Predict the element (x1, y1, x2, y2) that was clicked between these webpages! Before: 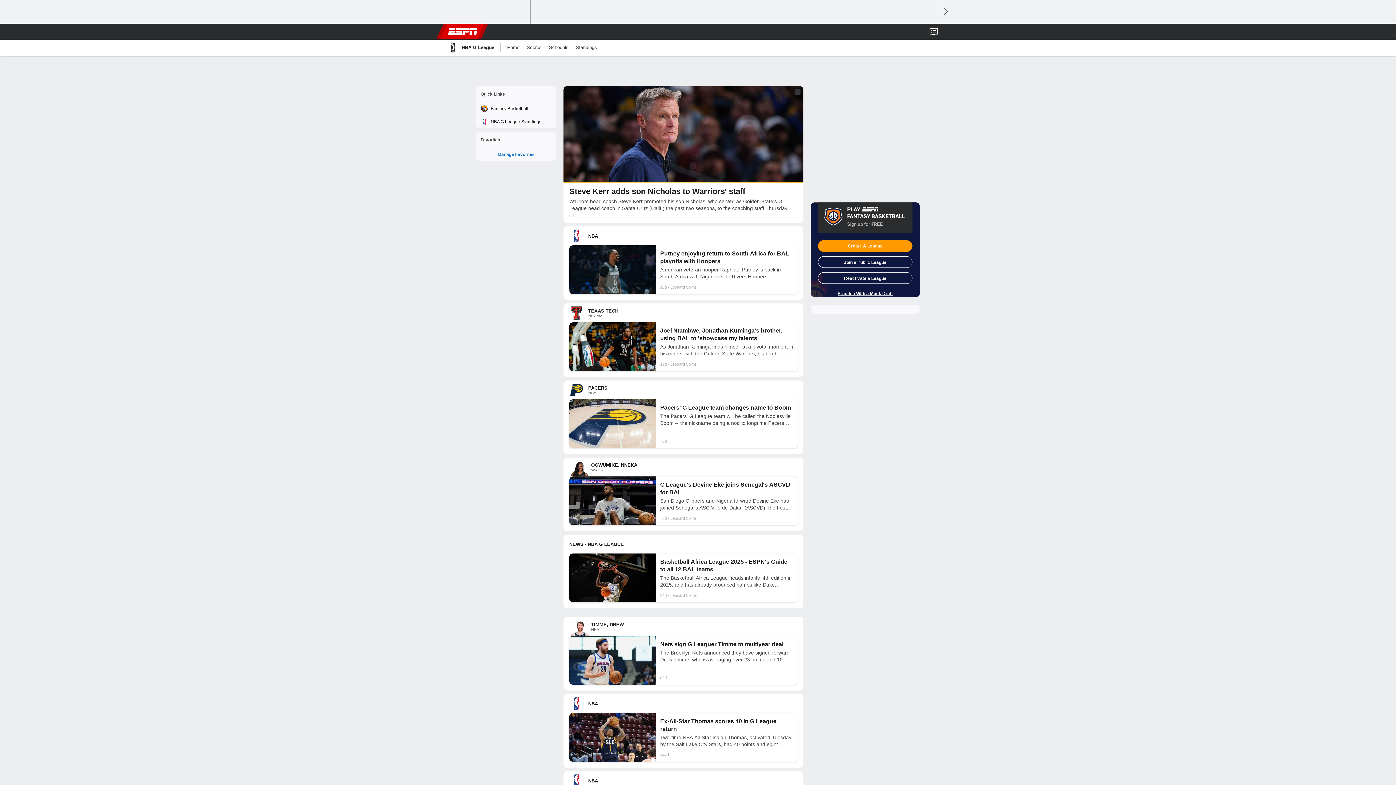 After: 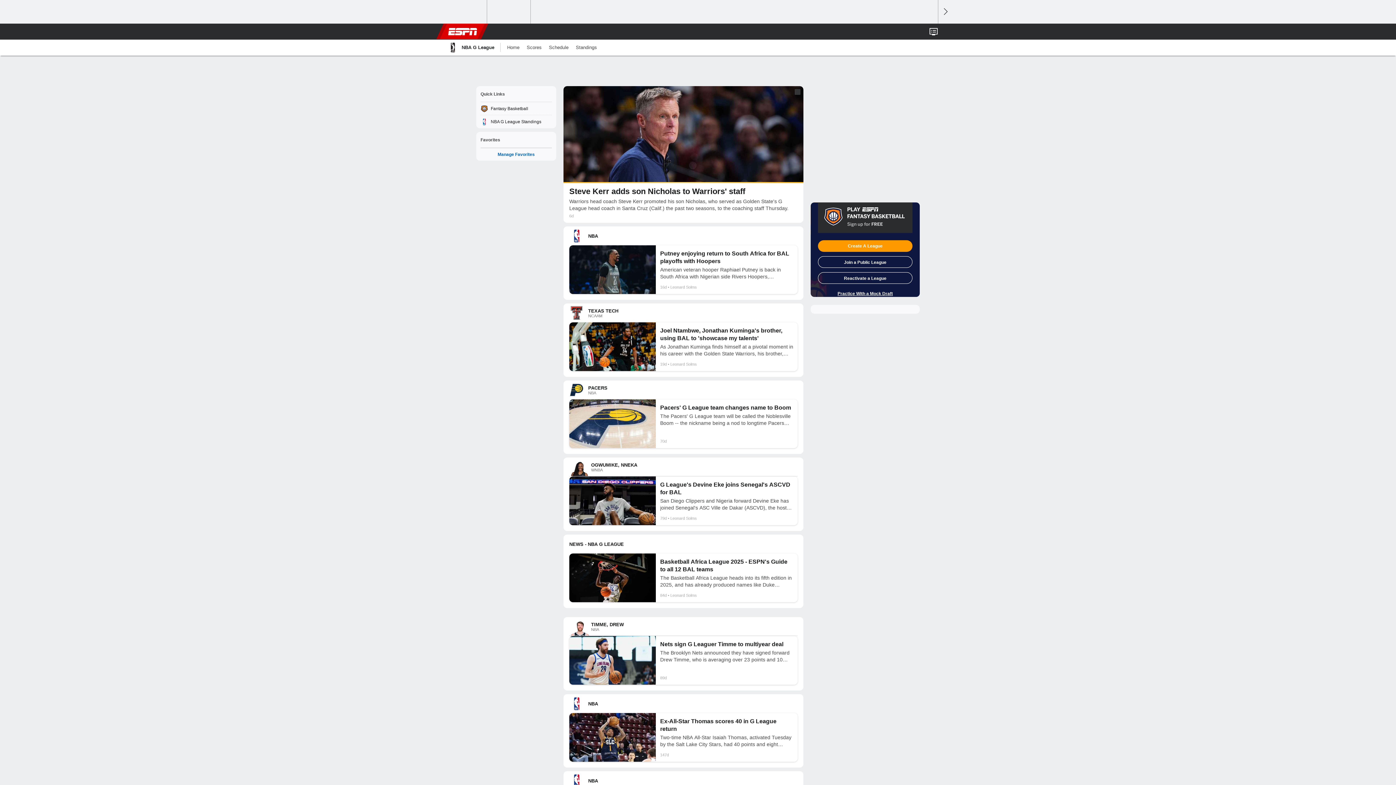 Action: bbox: (938, 23, 945, 39) label: Open Search